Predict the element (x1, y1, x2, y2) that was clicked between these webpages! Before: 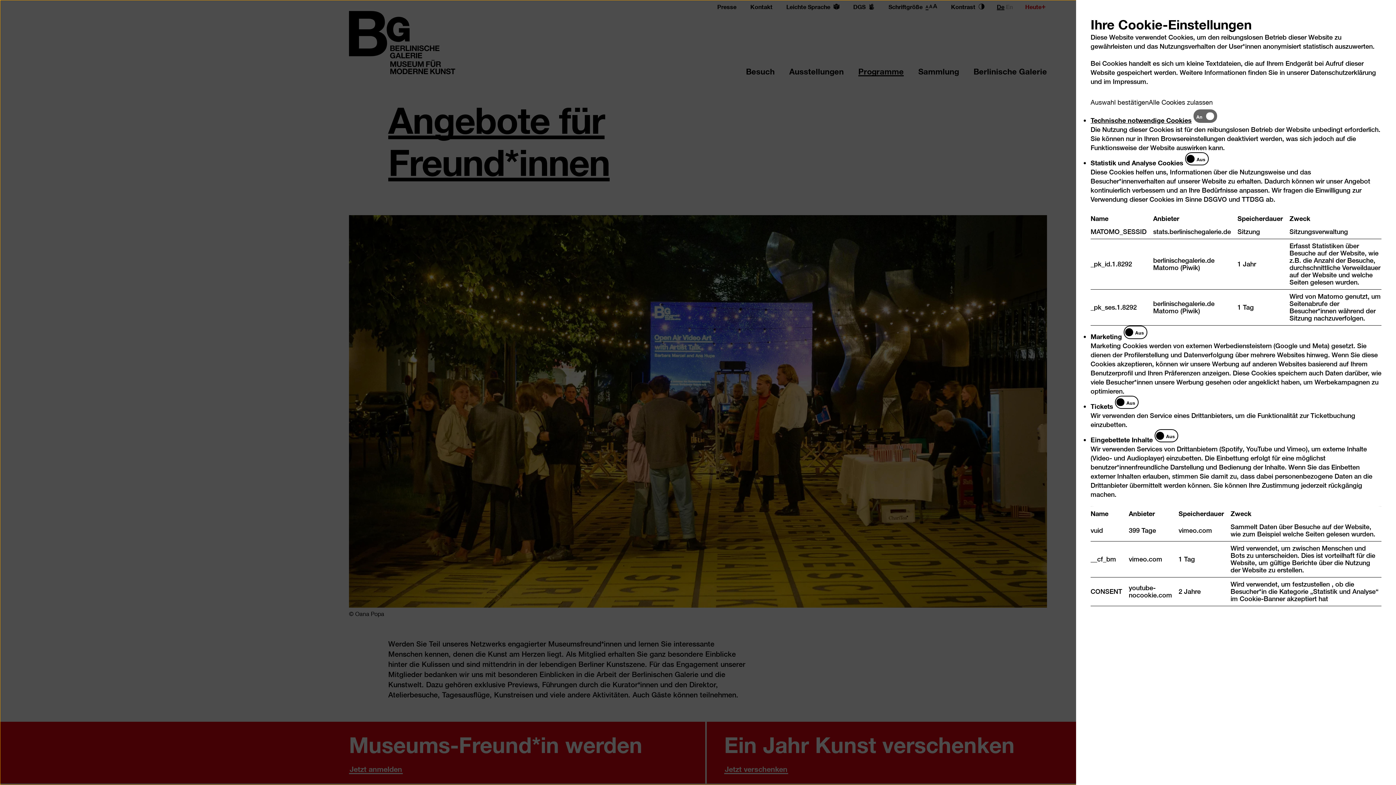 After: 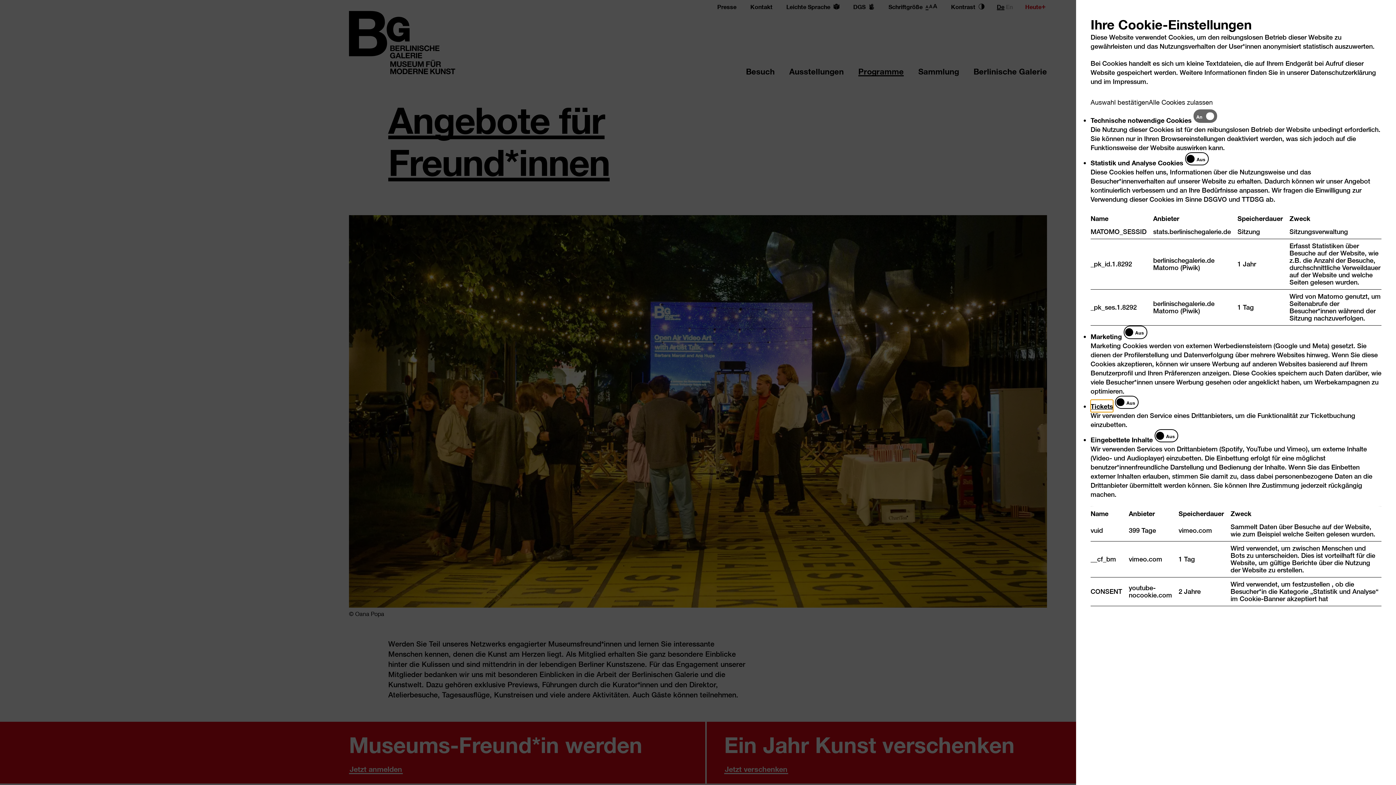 Action: bbox: (1090, 401, 1113, 410) label: Tickets